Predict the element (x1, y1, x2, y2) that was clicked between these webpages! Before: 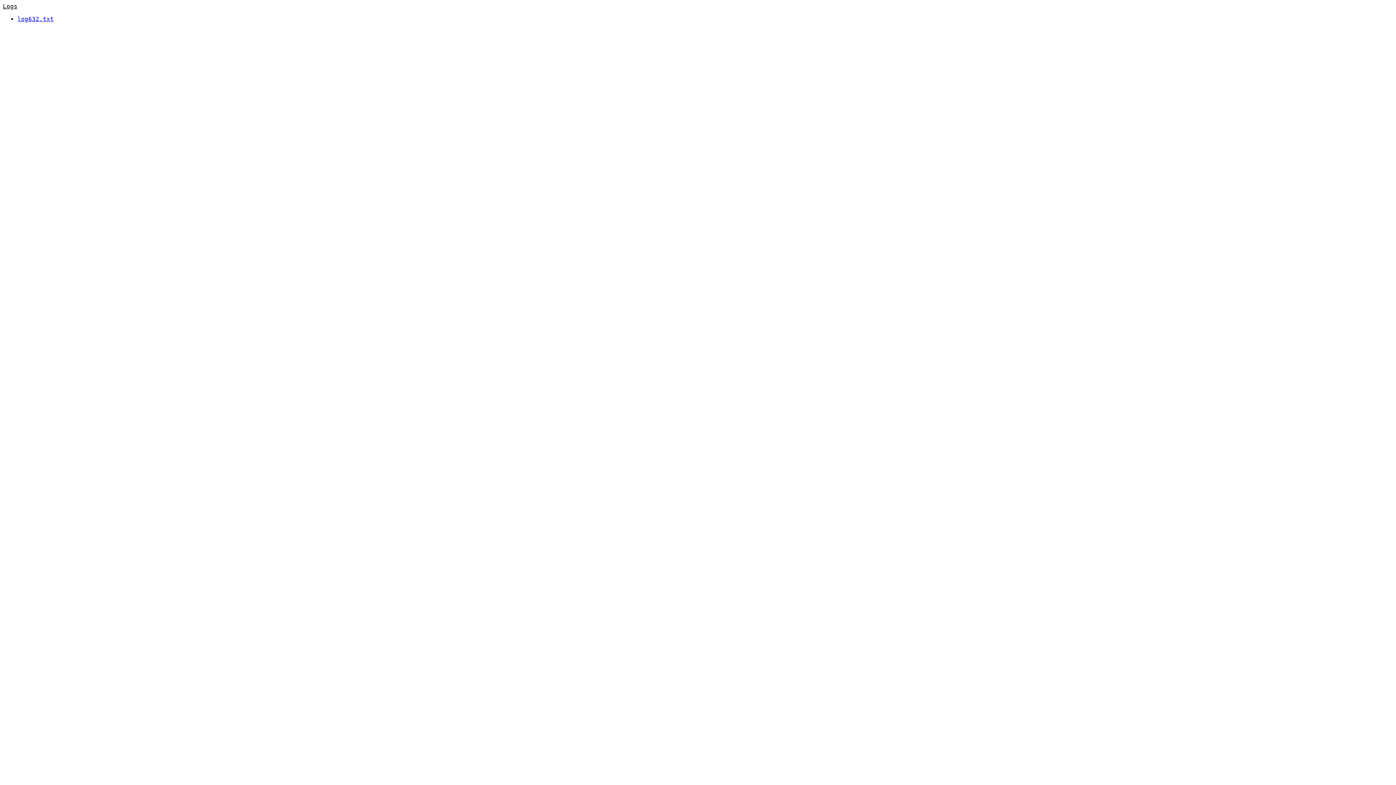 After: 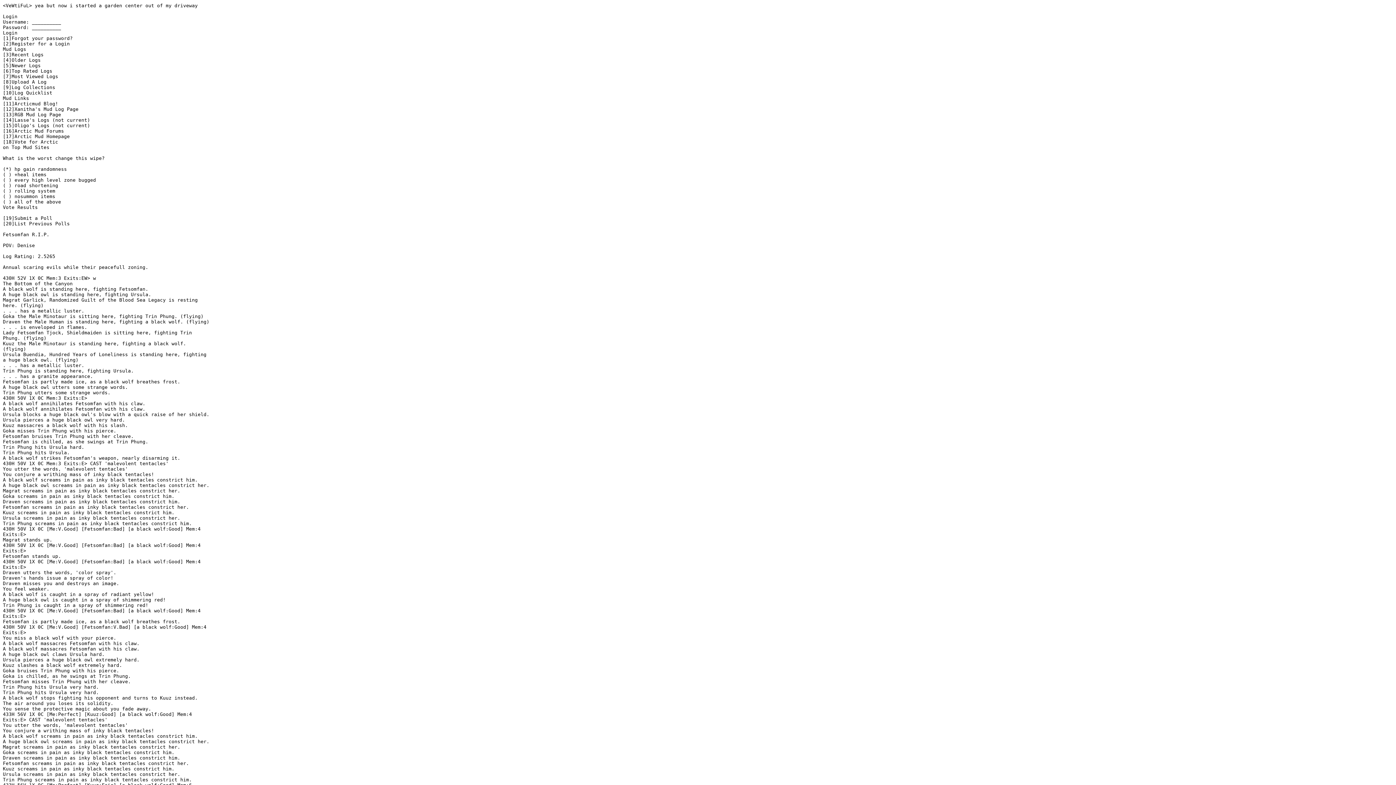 Action: label: log632.txt bbox: (17, 15, 53, 22)